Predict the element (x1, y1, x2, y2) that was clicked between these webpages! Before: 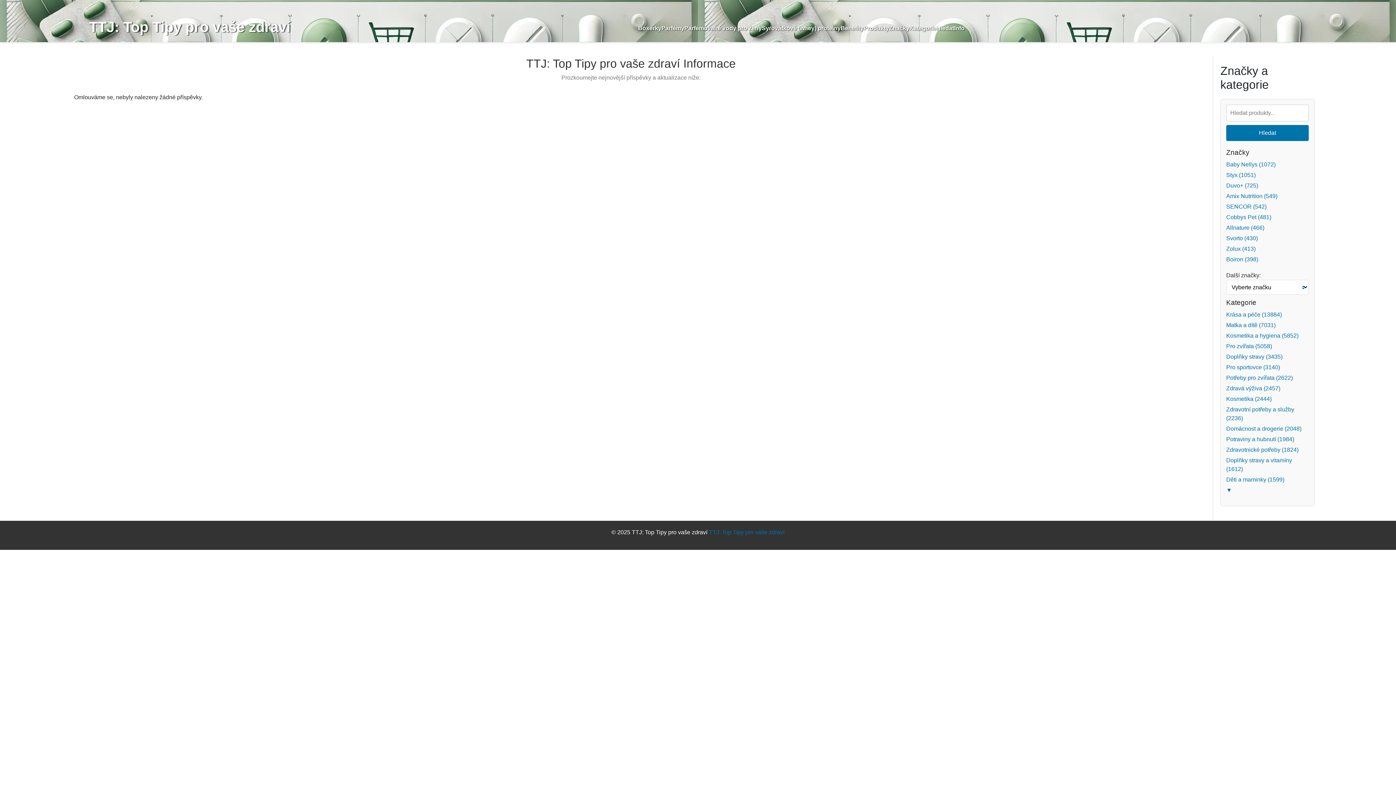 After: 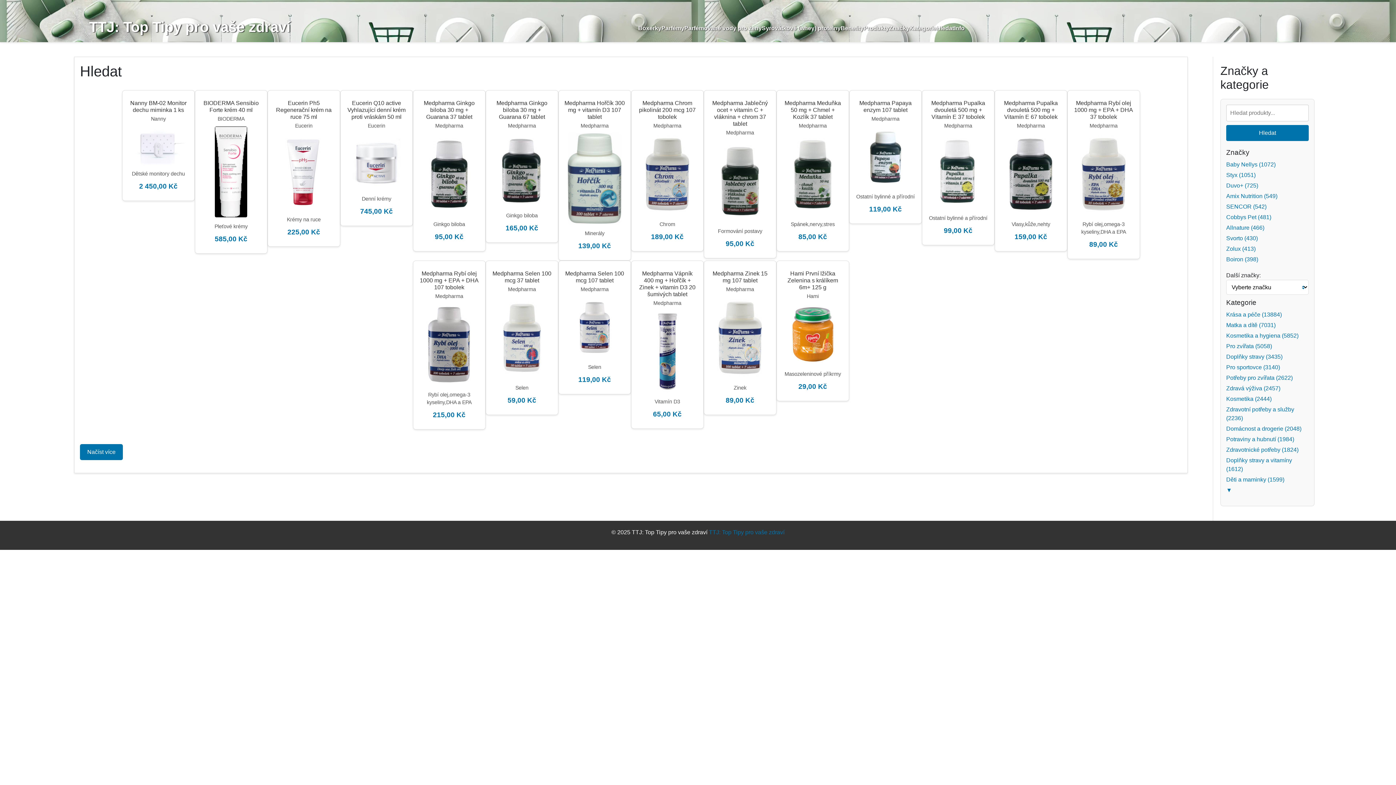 Action: label: Hledat bbox: (936, 25, 954, 31)